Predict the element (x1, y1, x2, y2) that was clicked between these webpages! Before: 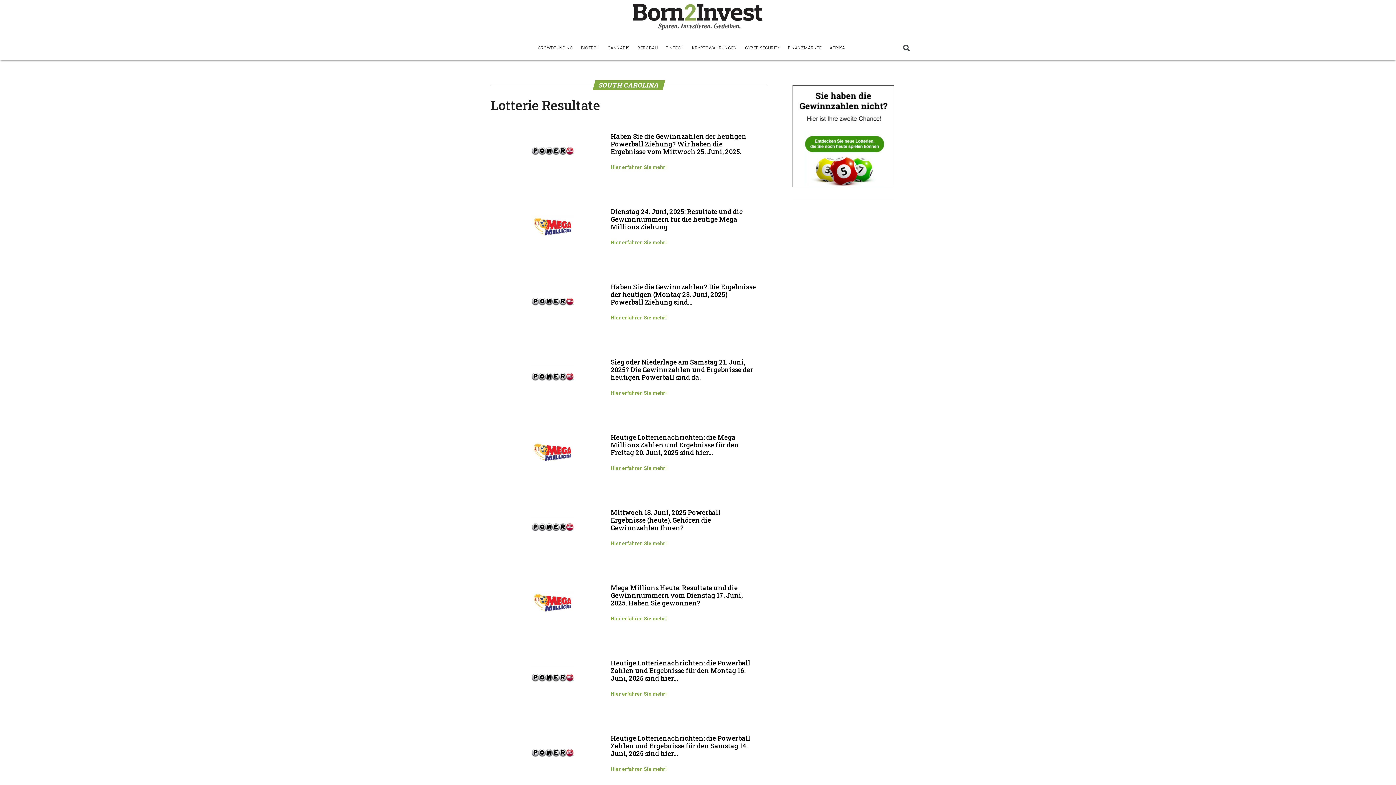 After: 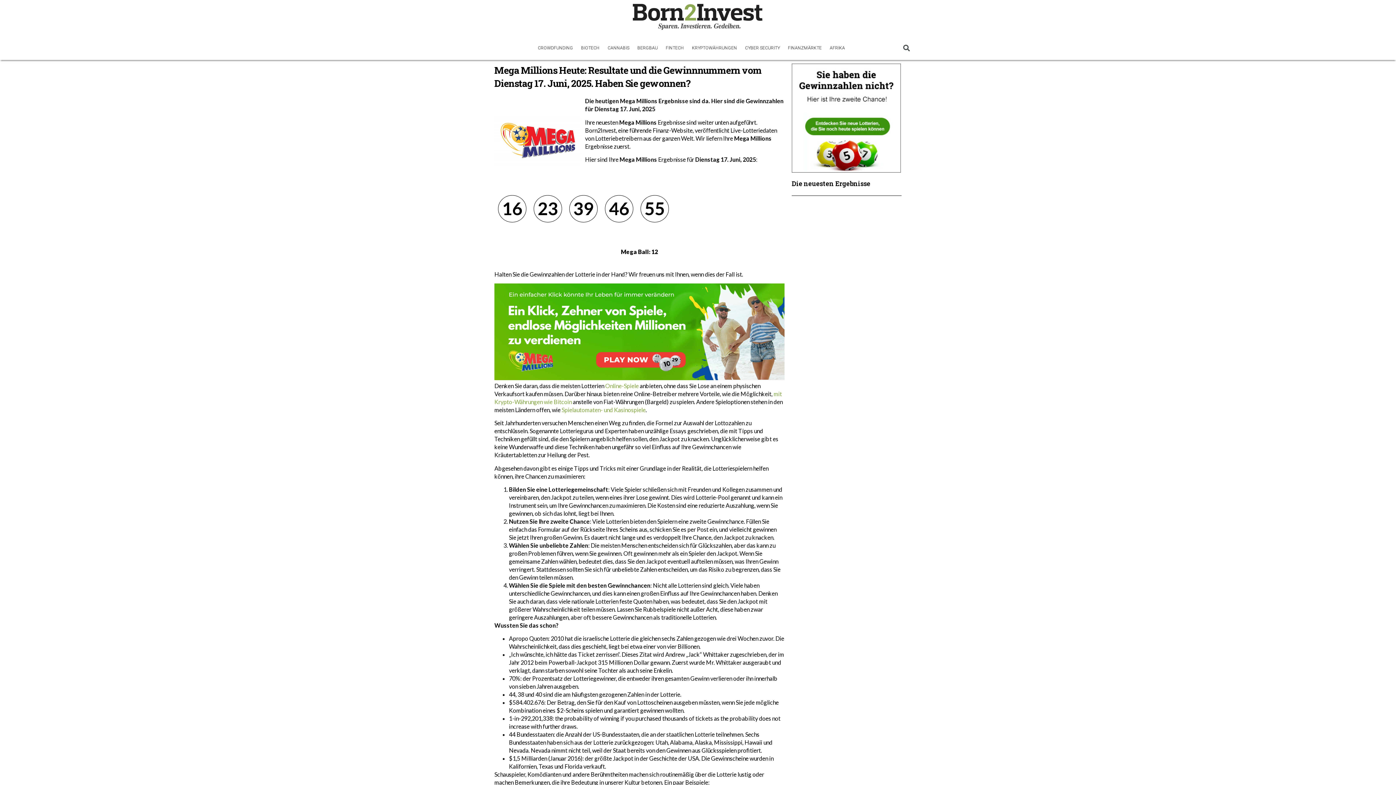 Action: label: Hier erfahren Sie mehr! bbox: (610, 616, 666, 621)